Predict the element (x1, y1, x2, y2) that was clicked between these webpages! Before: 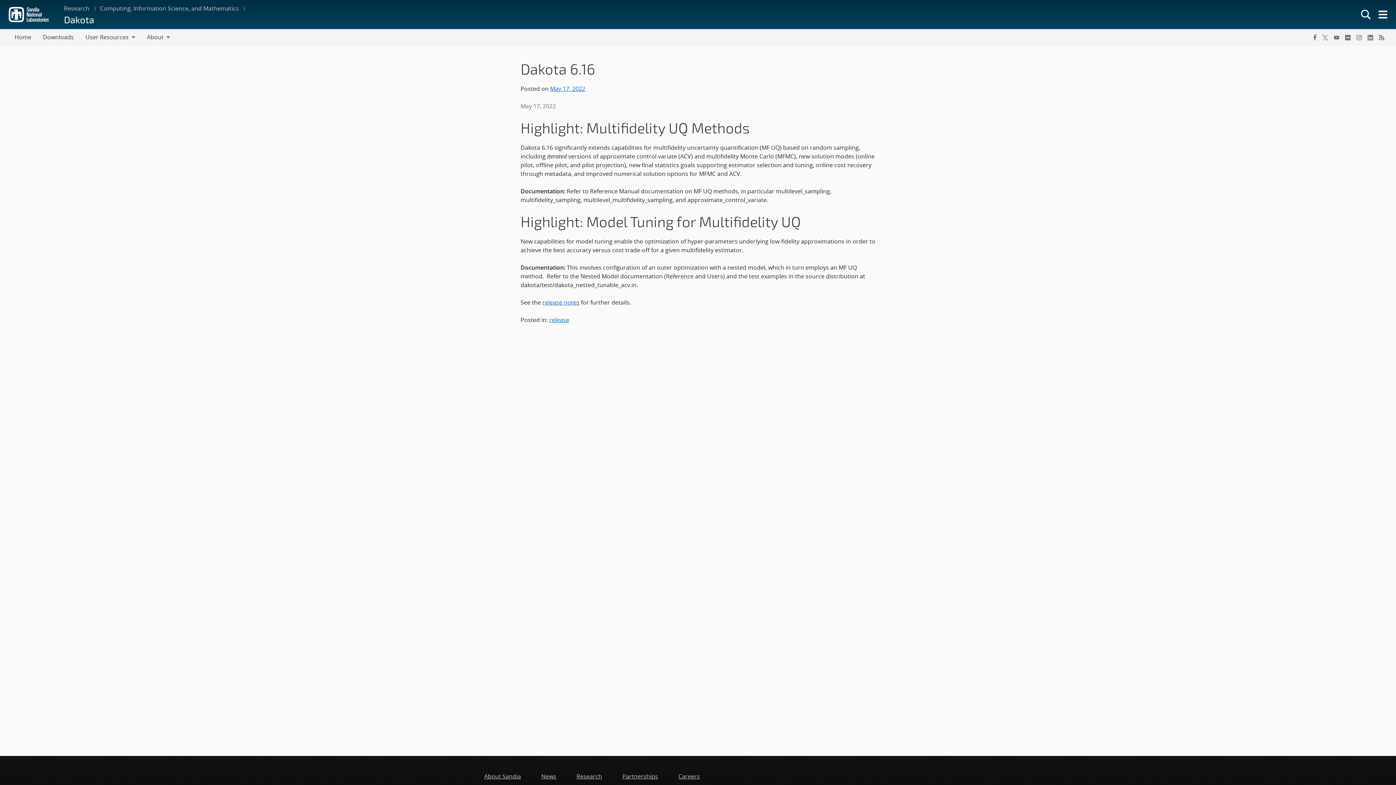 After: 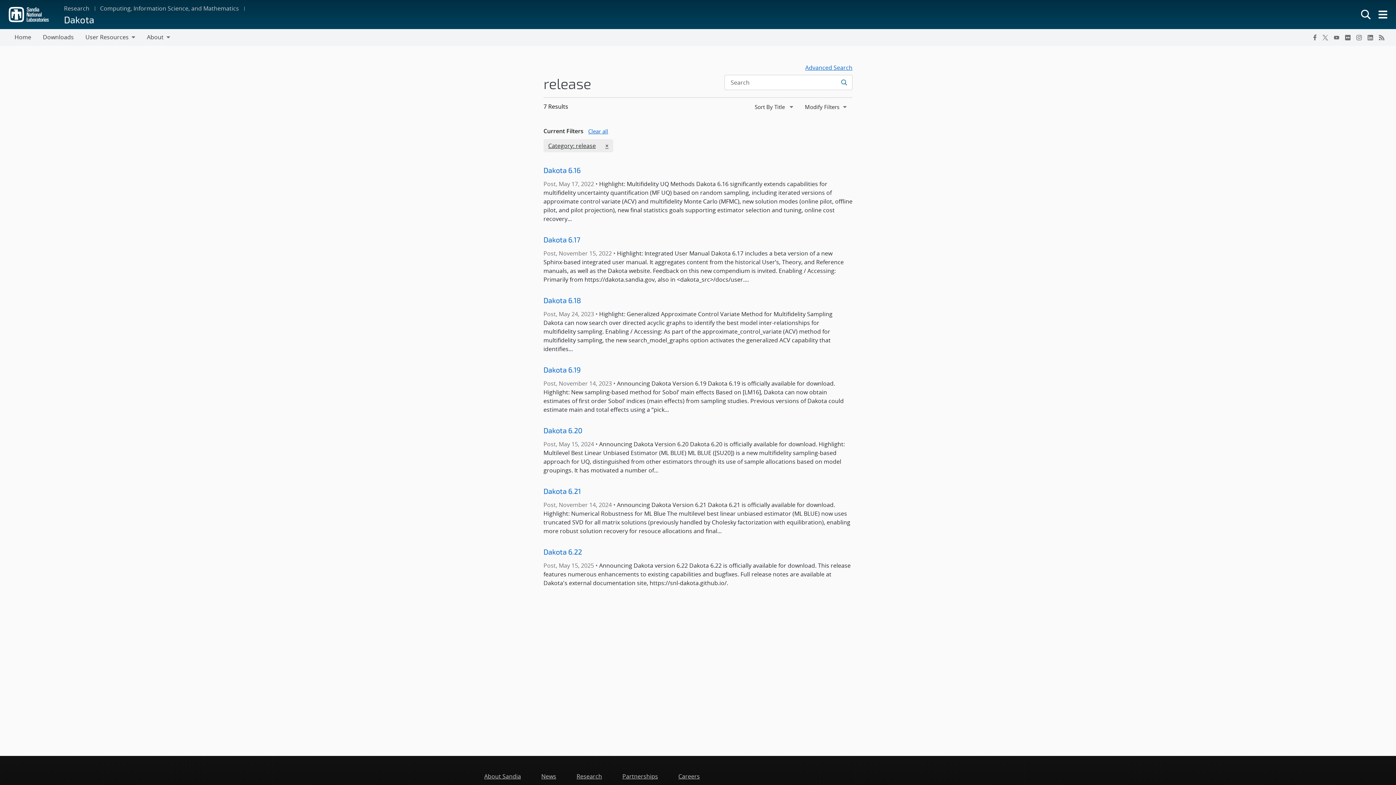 Action: label: release bbox: (549, 316, 569, 324)